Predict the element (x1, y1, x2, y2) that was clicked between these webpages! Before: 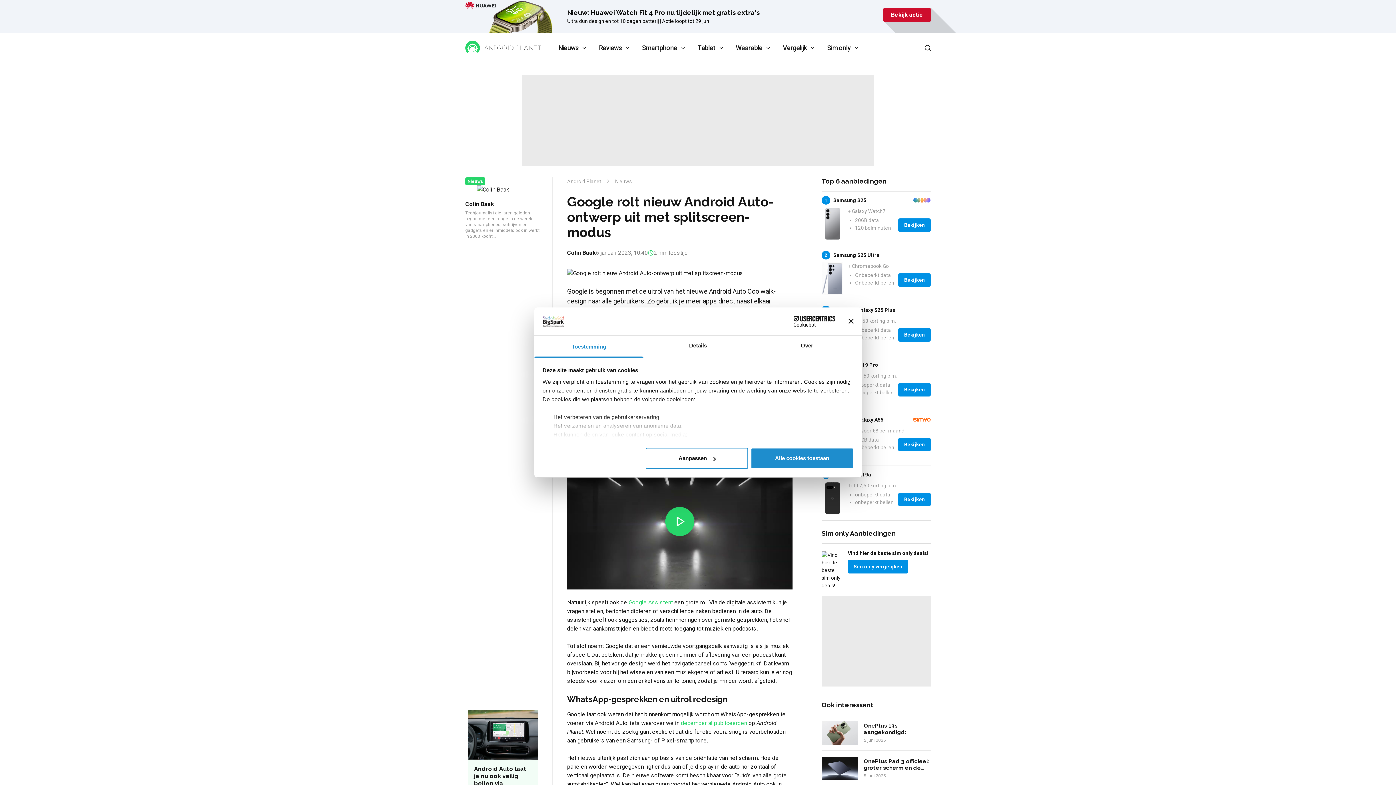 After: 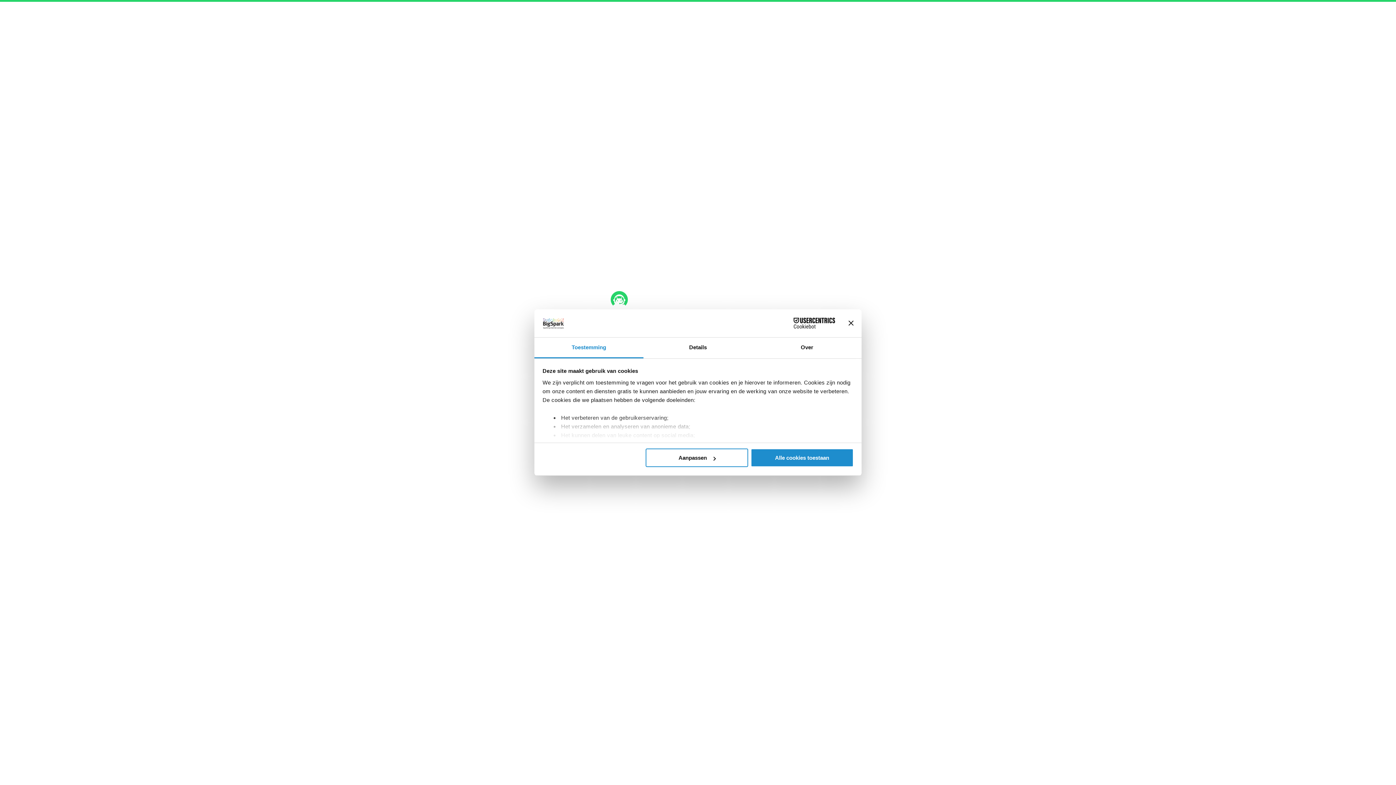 Action: bbox: (821, 721, 858, 745)